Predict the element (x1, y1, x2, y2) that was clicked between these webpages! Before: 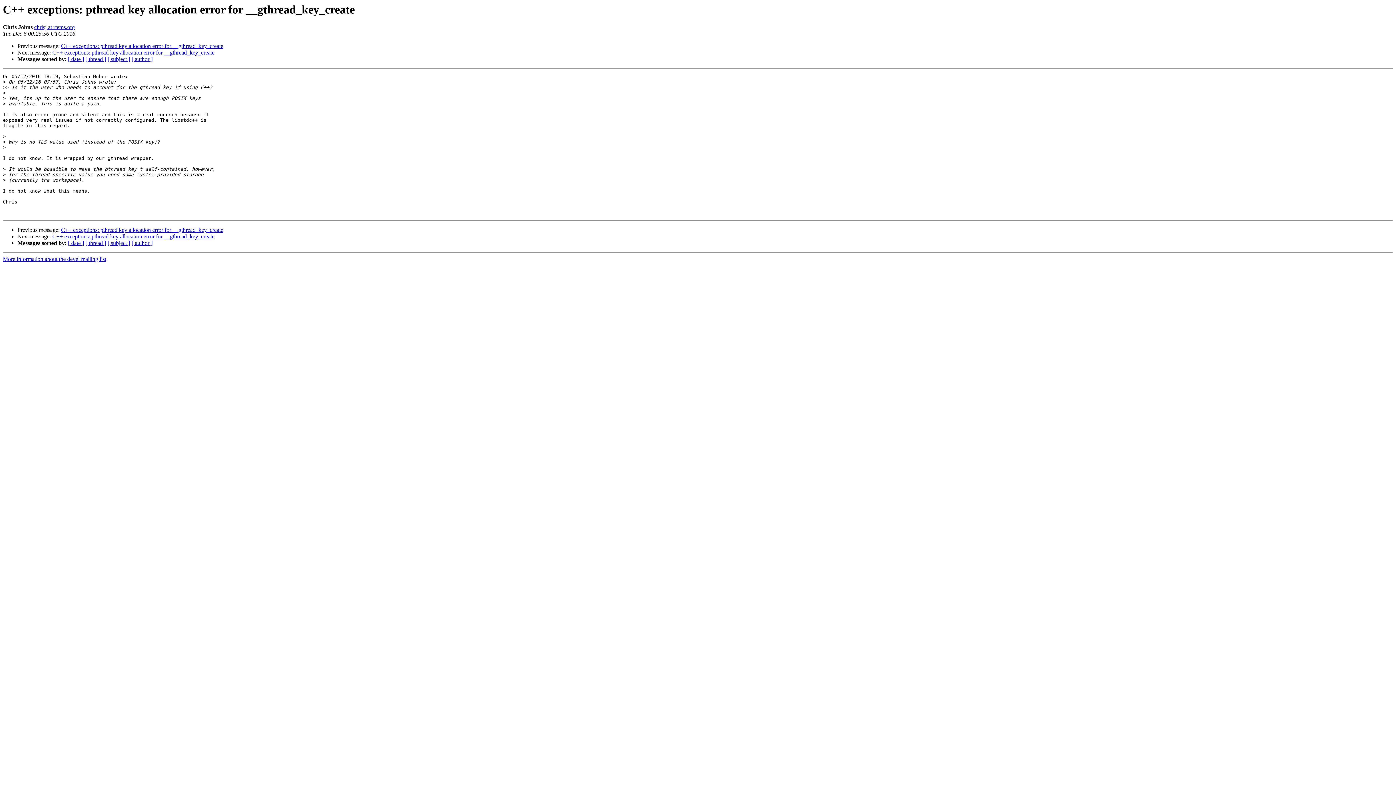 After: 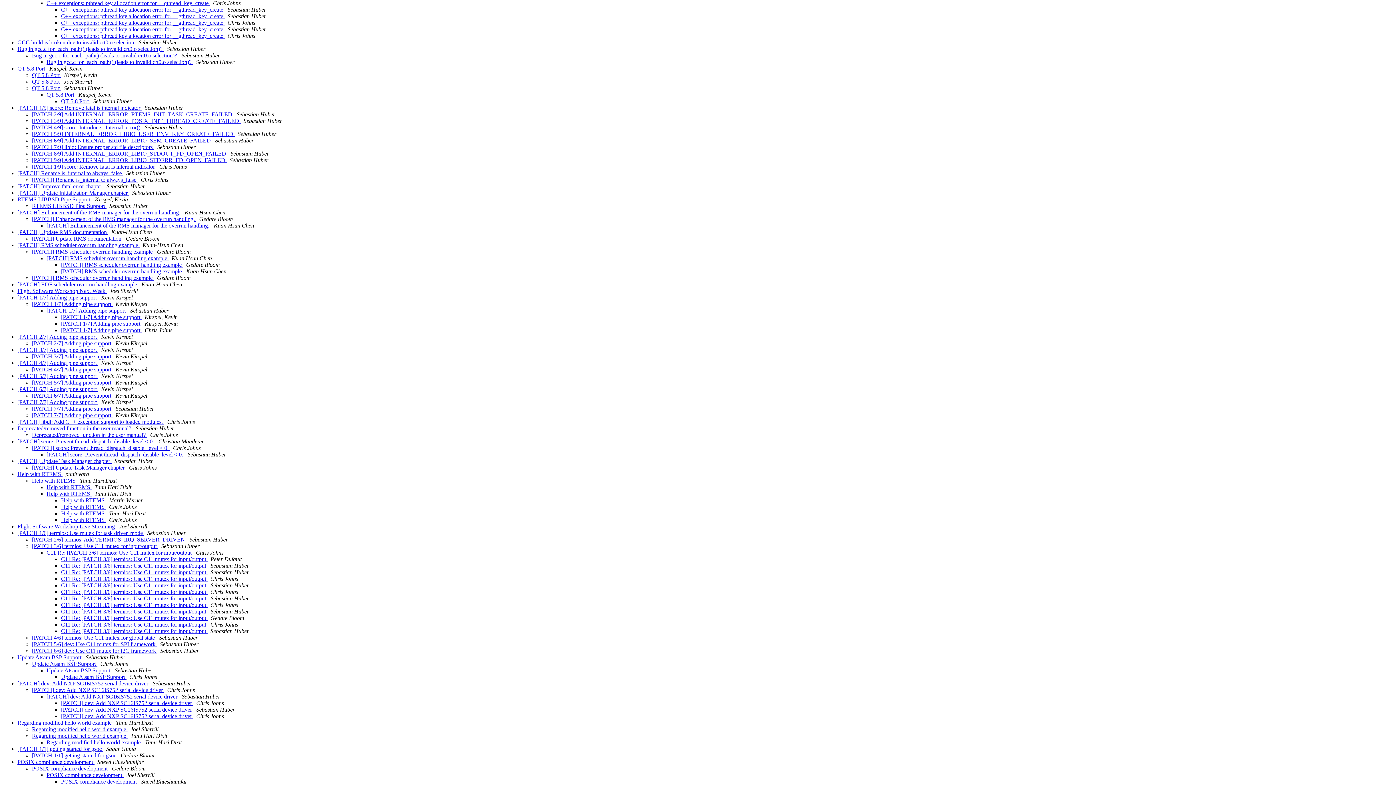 Action: label: [ thread ] bbox: (85, 240, 106, 246)